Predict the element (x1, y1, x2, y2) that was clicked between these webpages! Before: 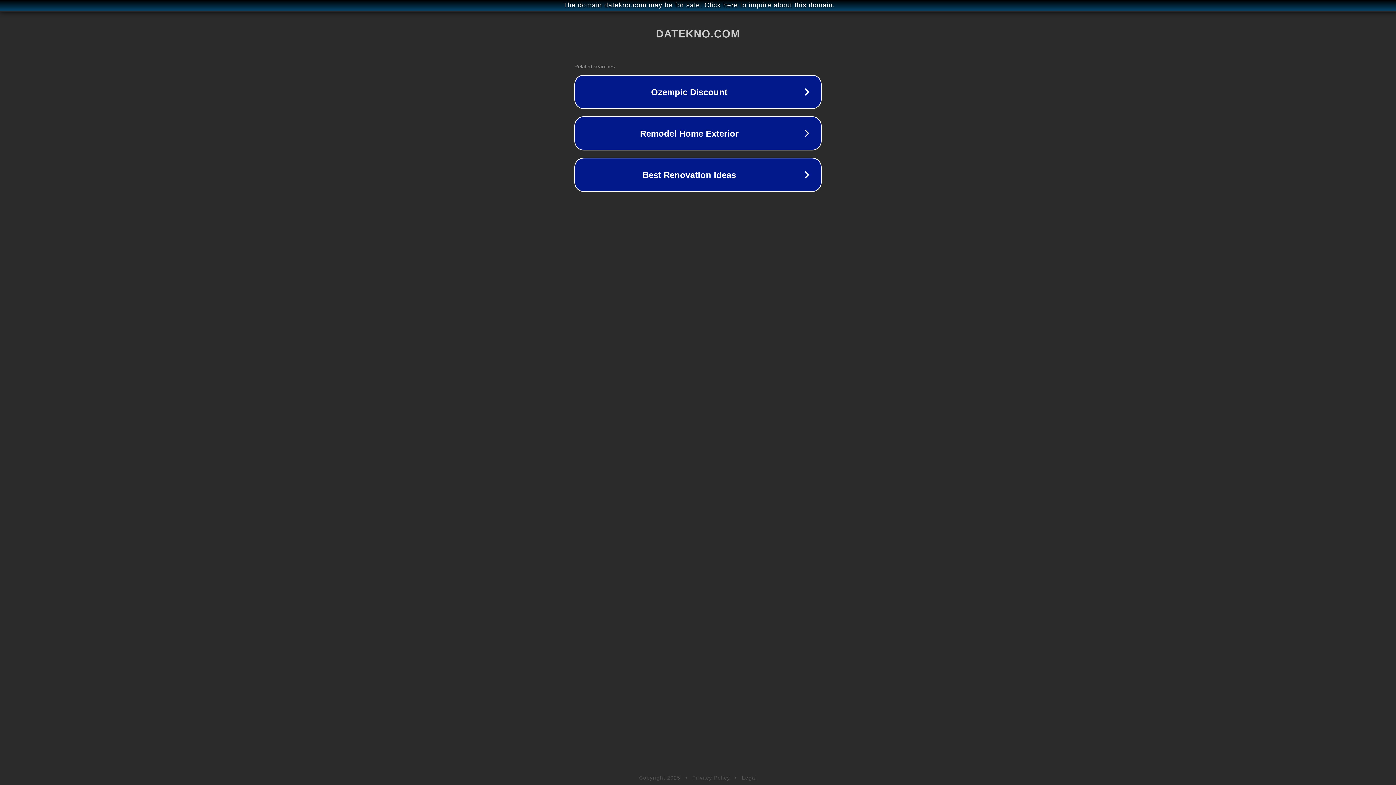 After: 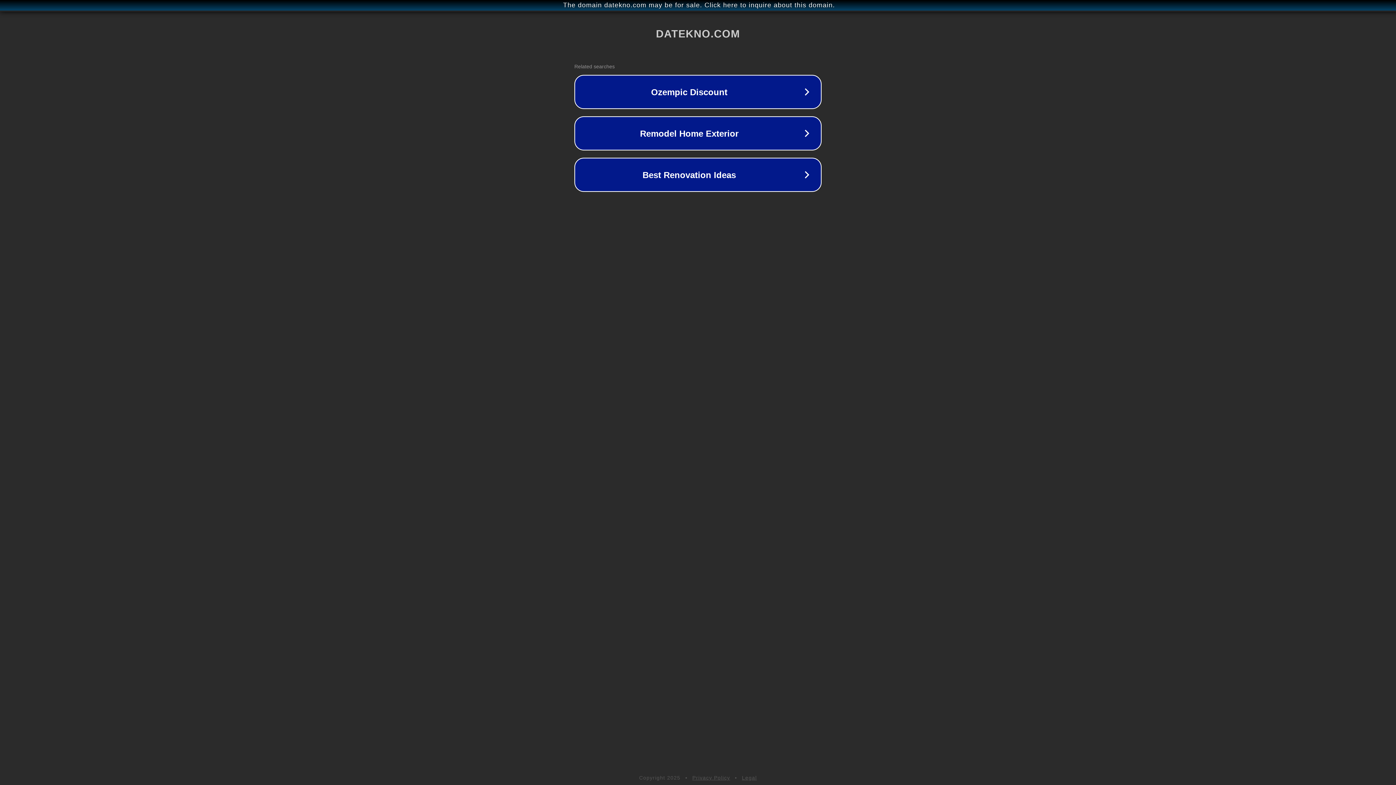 Action: label: Legal bbox: (742, 775, 757, 781)